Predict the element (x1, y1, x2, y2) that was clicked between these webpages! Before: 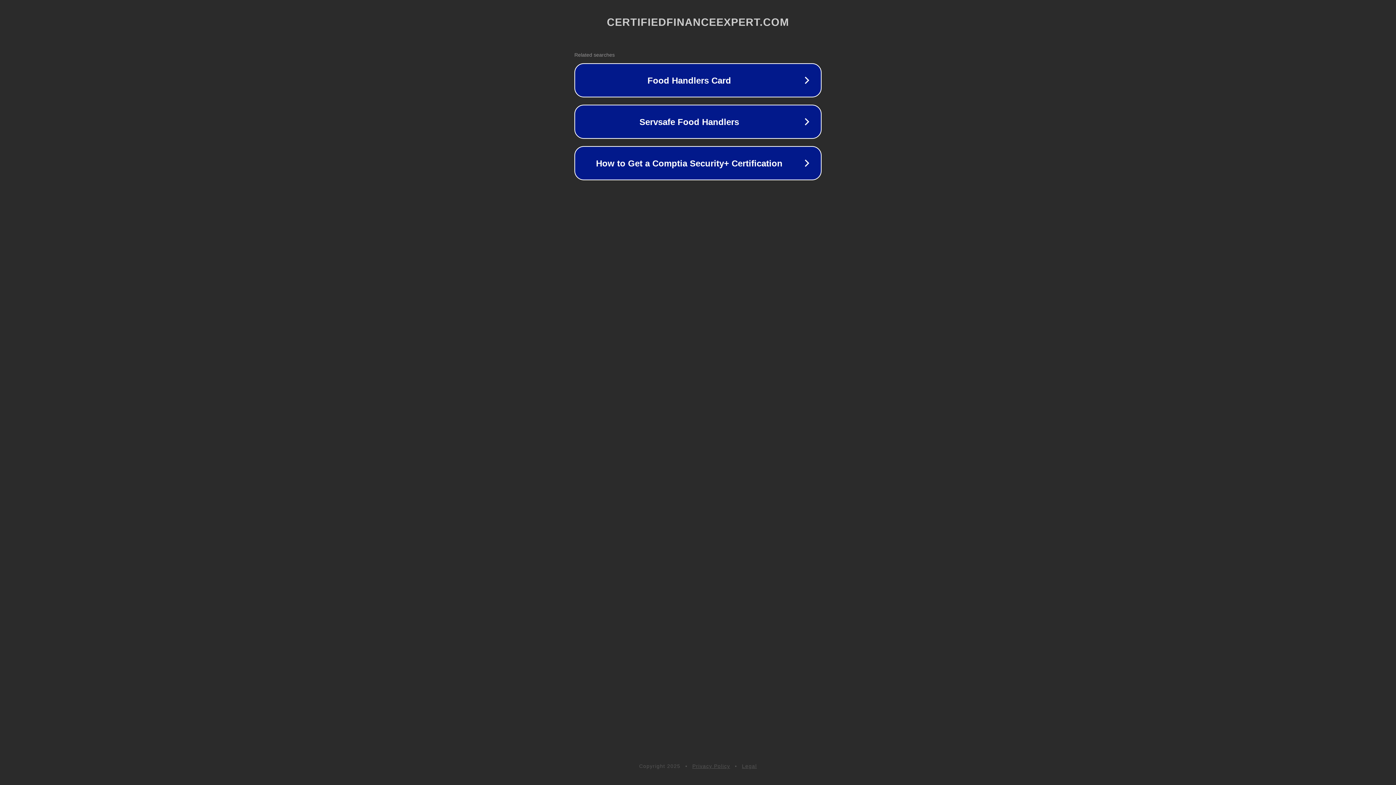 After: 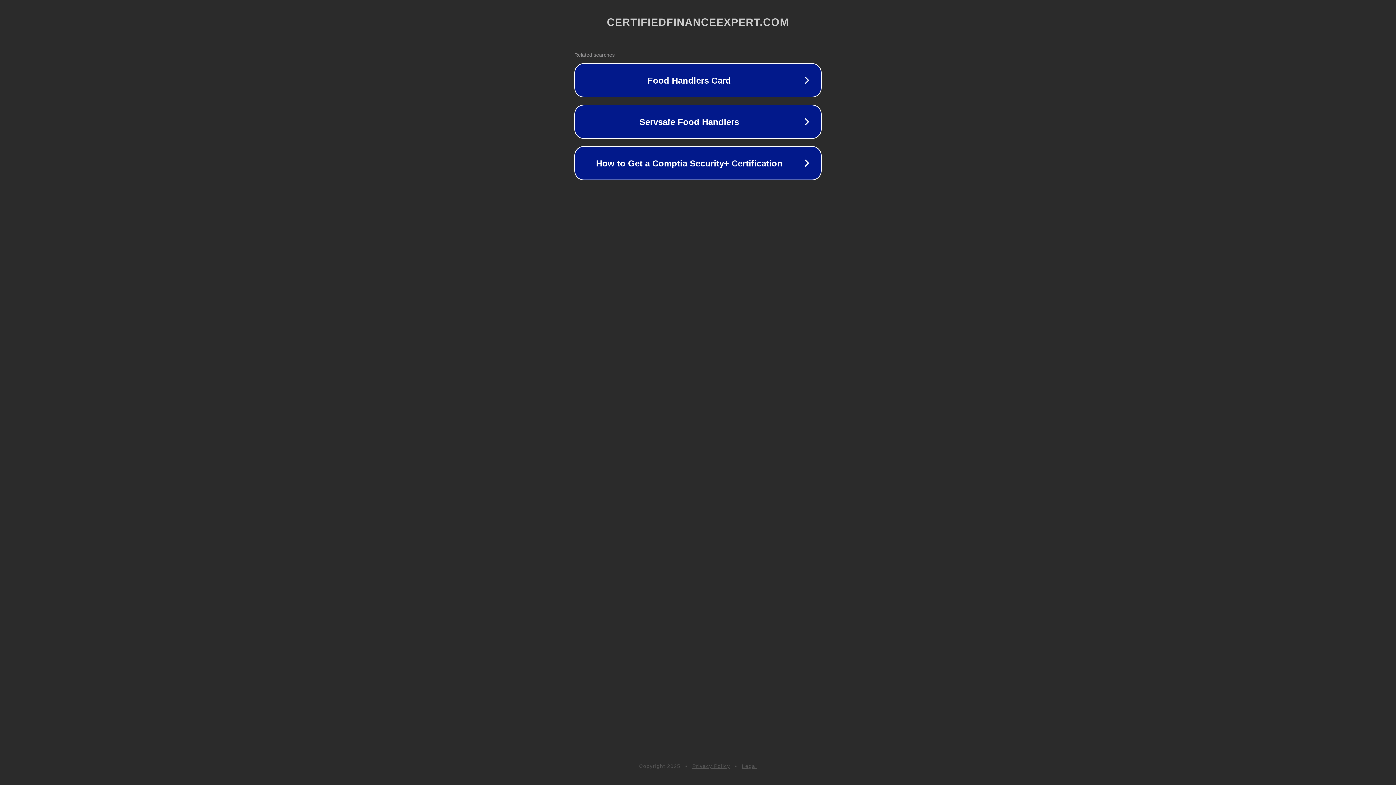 Action: bbox: (742, 763, 757, 769) label: Legal